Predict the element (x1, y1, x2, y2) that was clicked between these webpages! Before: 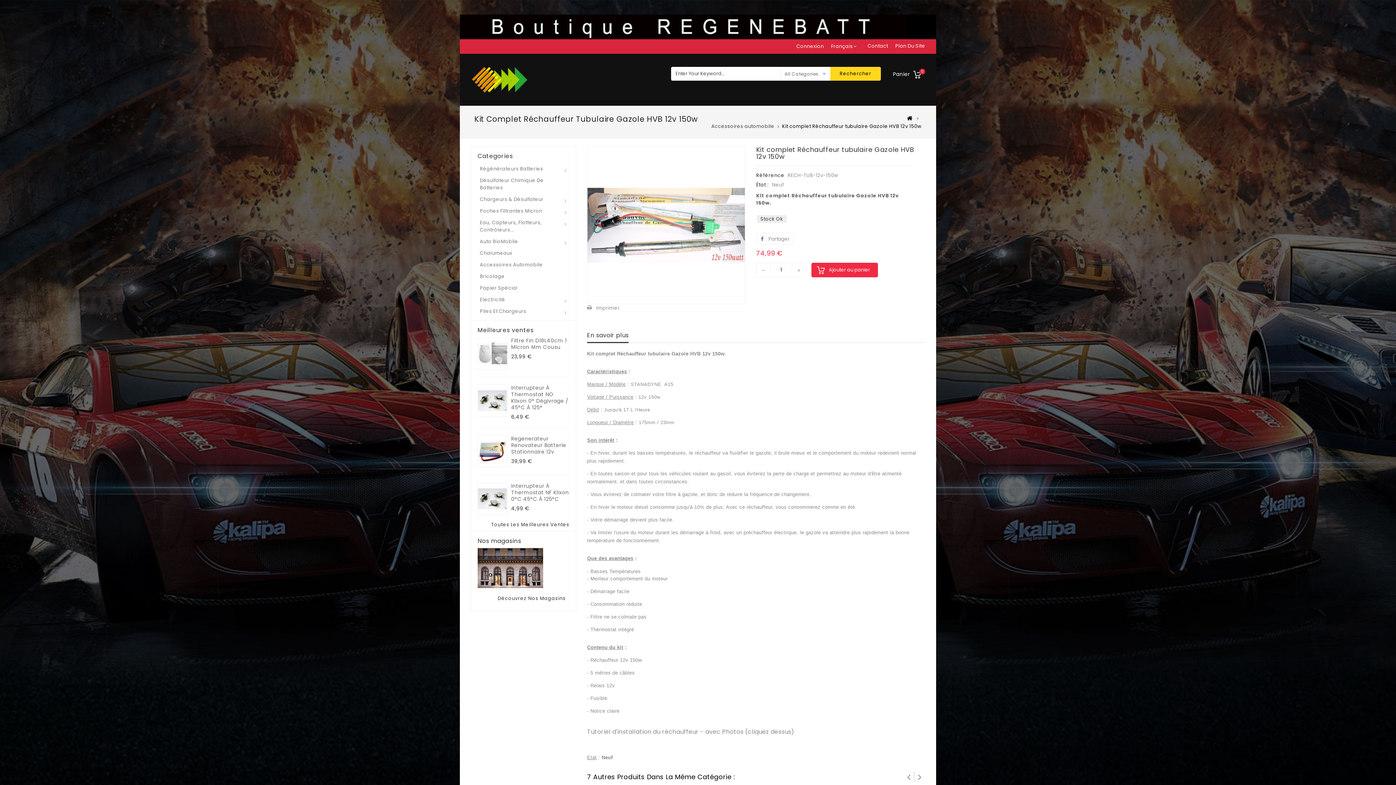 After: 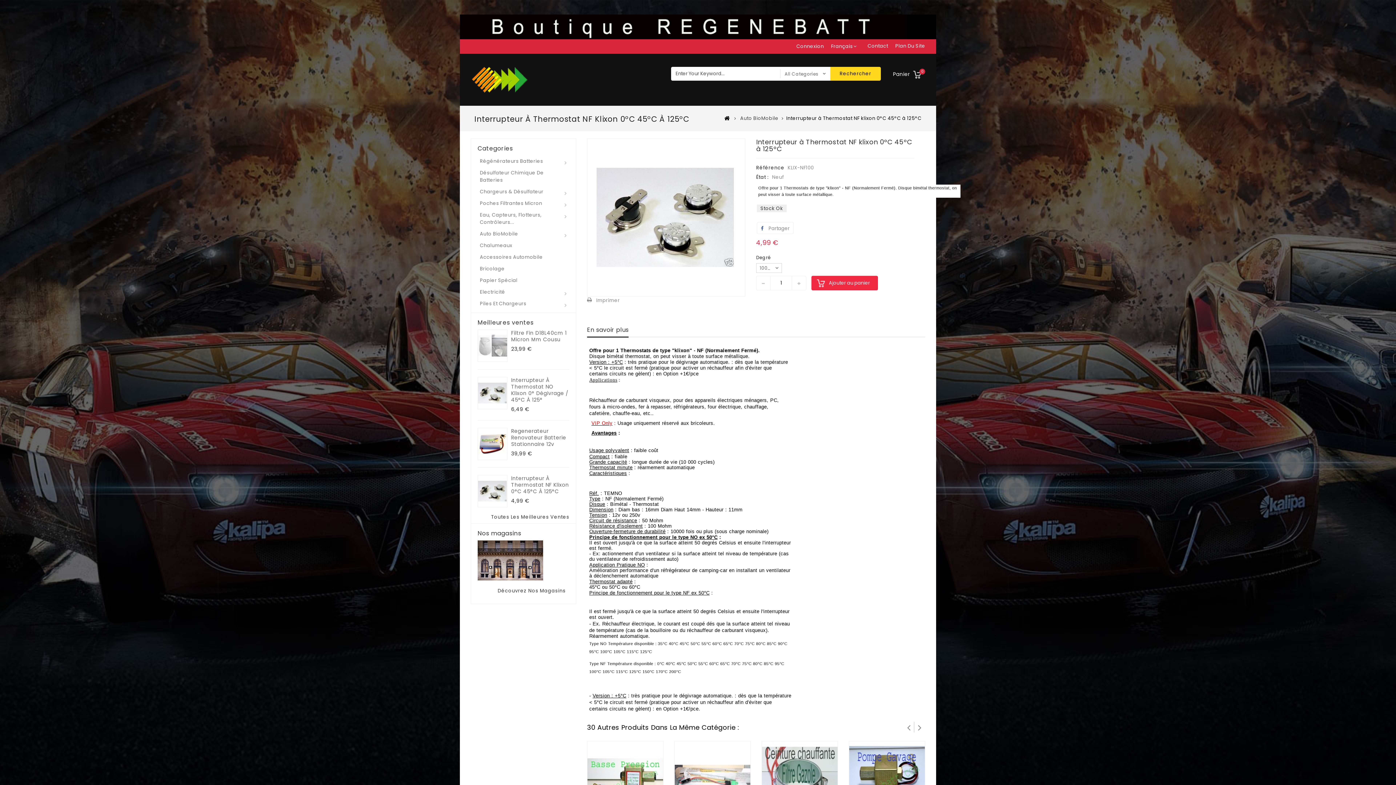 Action: label: Interrupteur À Thermostat NF Klixon 0°C 45°C À 125°C bbox: (511, 483, 569, 502)